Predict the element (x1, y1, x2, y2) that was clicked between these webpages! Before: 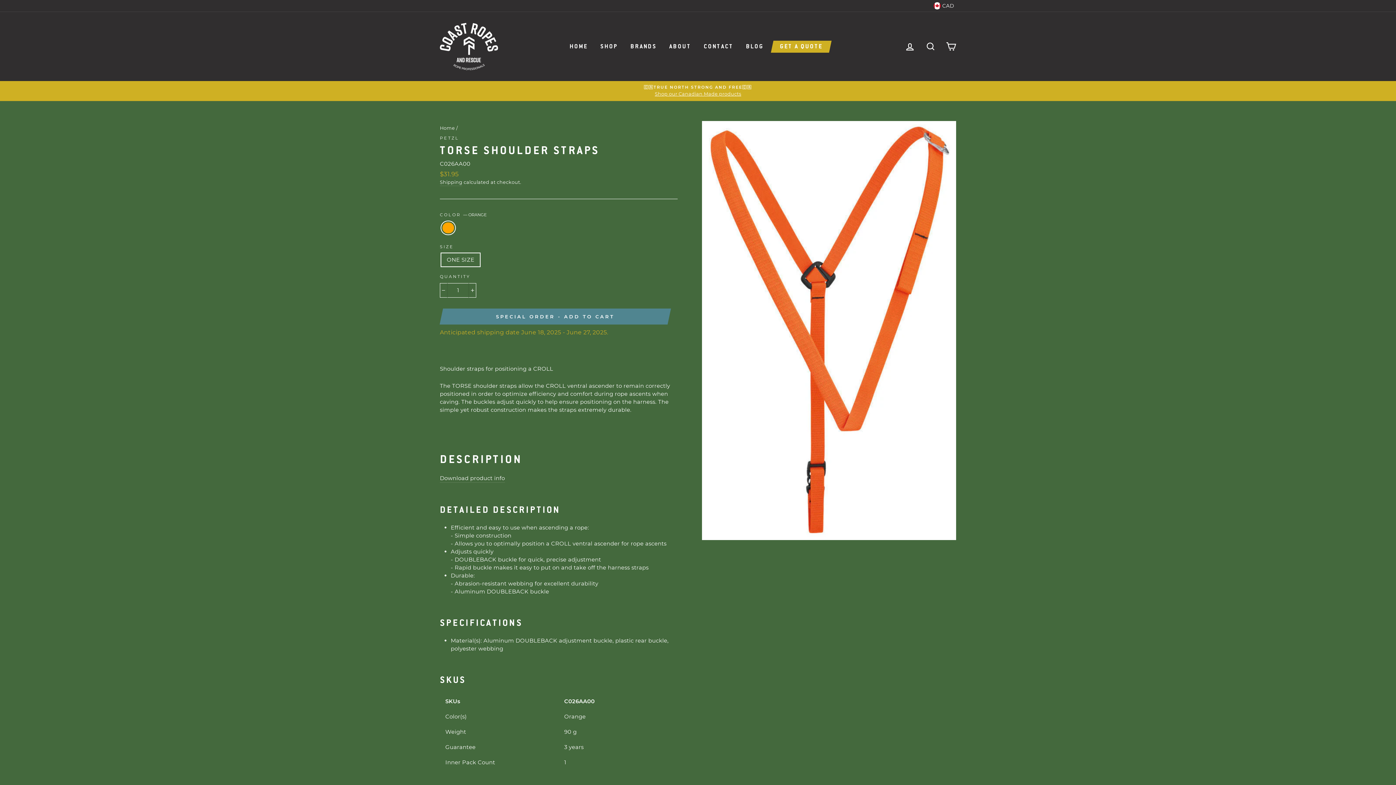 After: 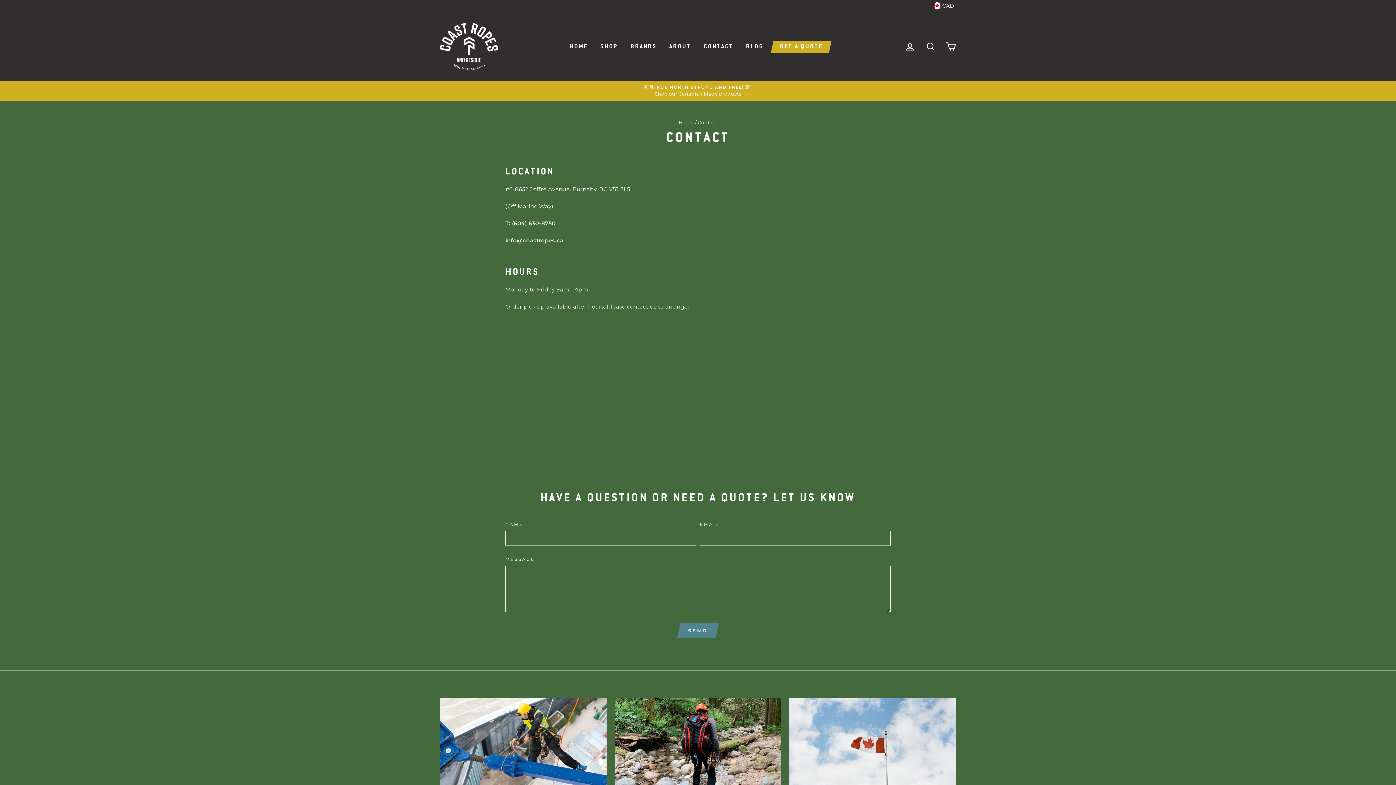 Action: bbox: (698, 40, 739, 52) label: CONTACT